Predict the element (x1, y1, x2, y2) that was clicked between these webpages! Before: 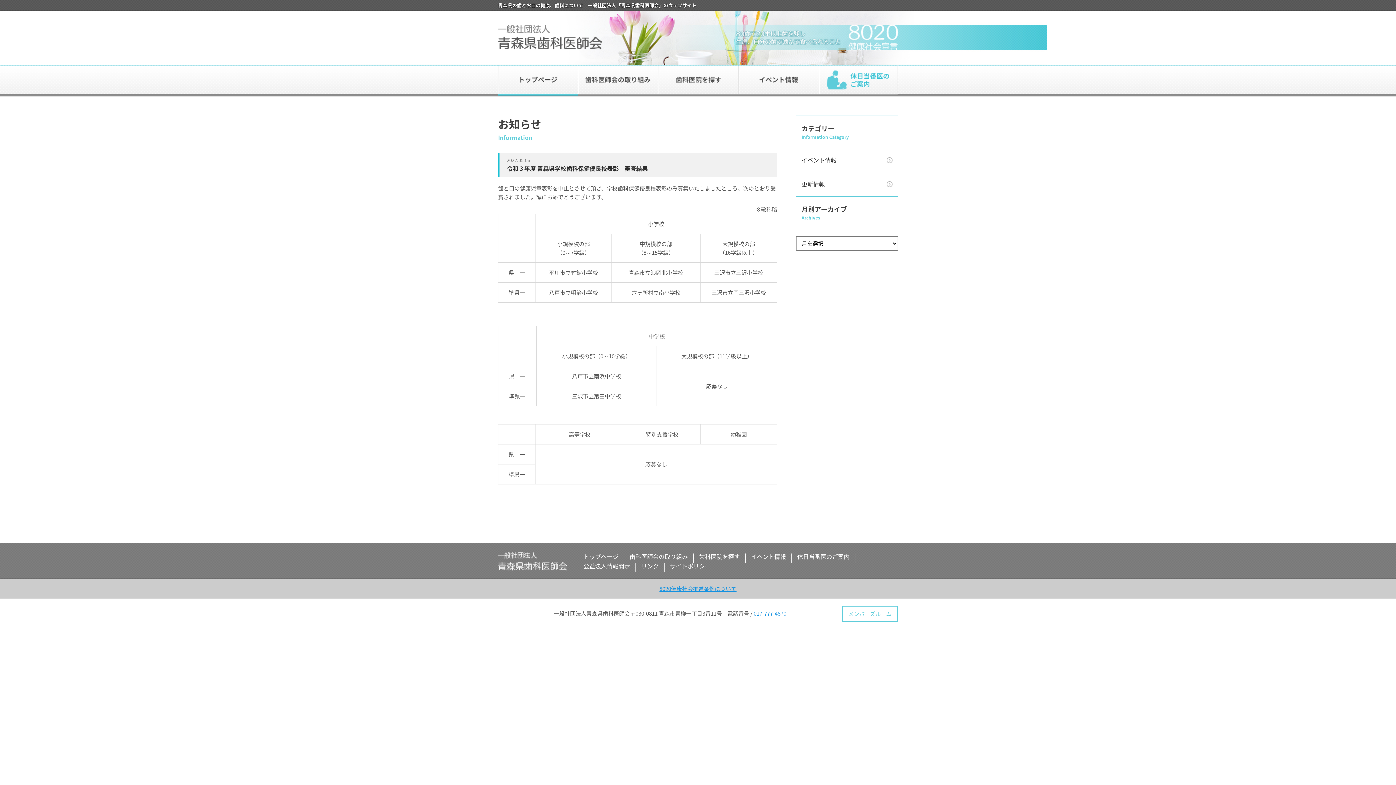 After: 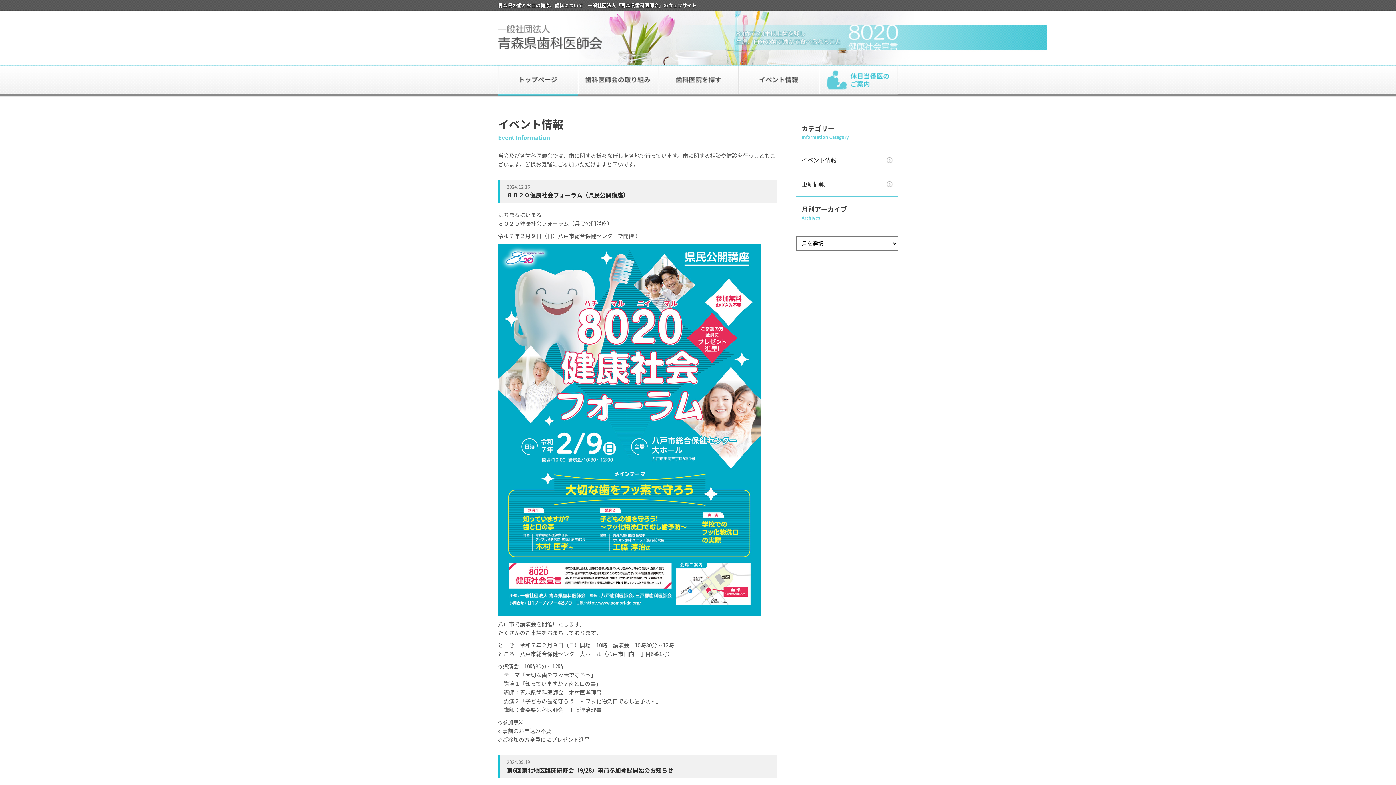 Action: bbox: (738, 64, 818, 95) label: イベント情報